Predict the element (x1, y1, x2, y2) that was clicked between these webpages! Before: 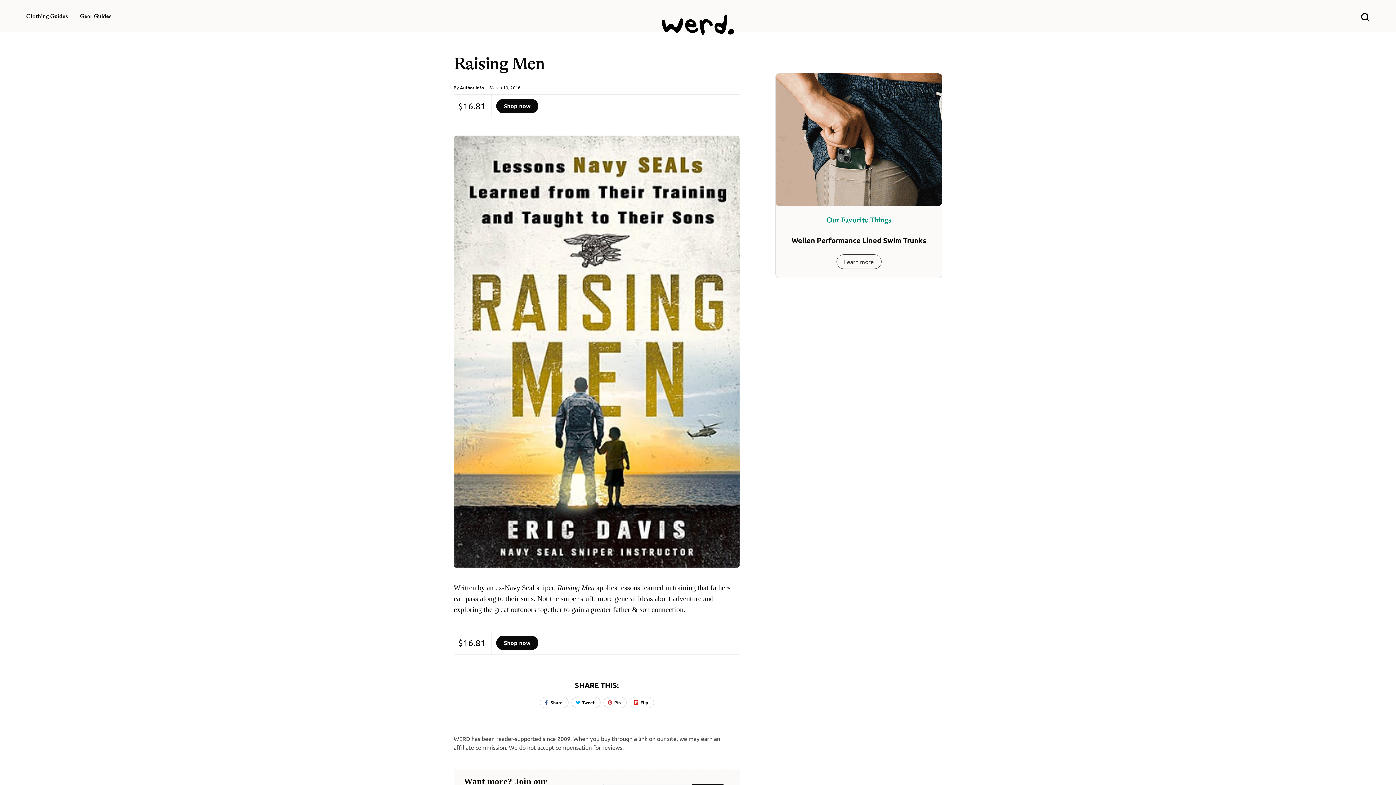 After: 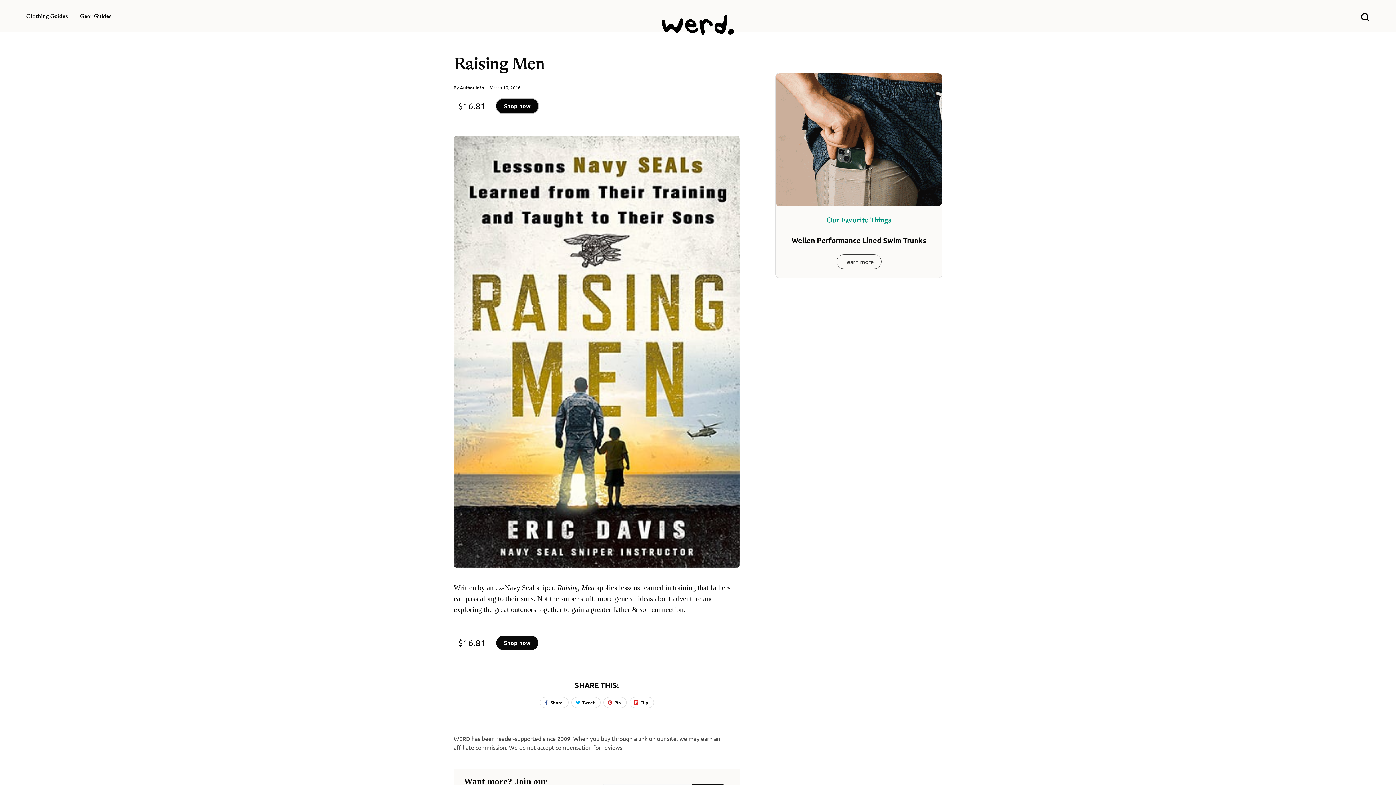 Action: bbox: (496, 98, 538, 113) label: Shop now